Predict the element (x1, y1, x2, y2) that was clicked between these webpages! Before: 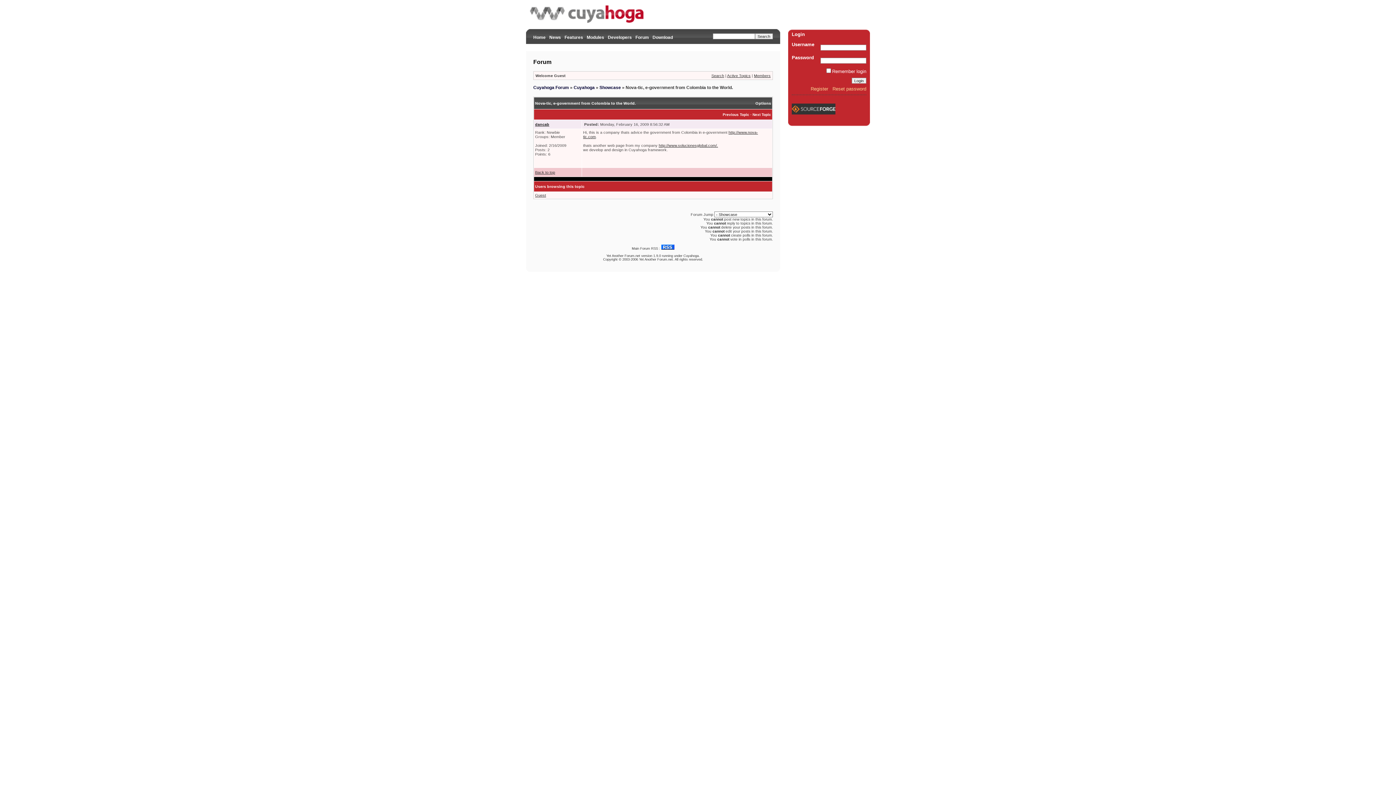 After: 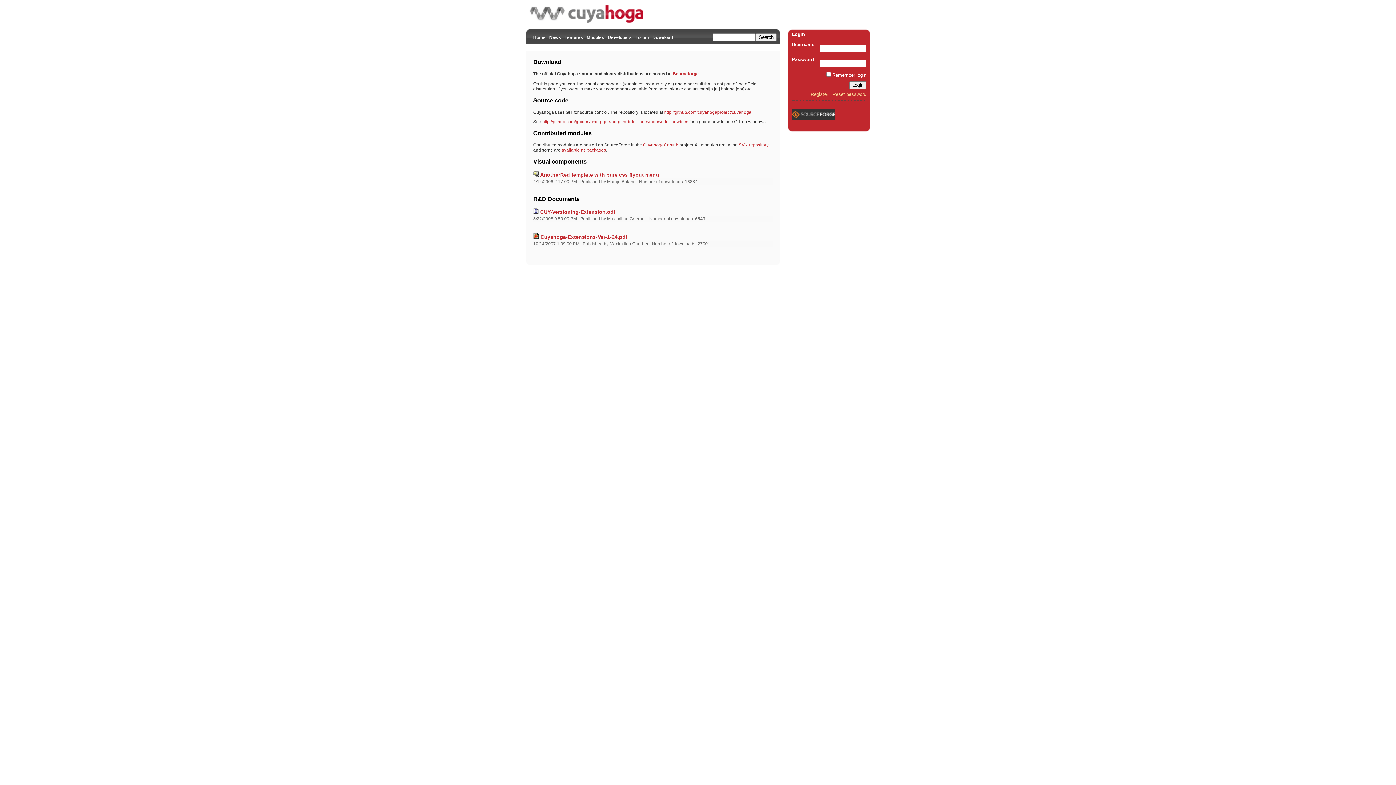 Action: bbox: (650, 33, 674, 41) label: Download